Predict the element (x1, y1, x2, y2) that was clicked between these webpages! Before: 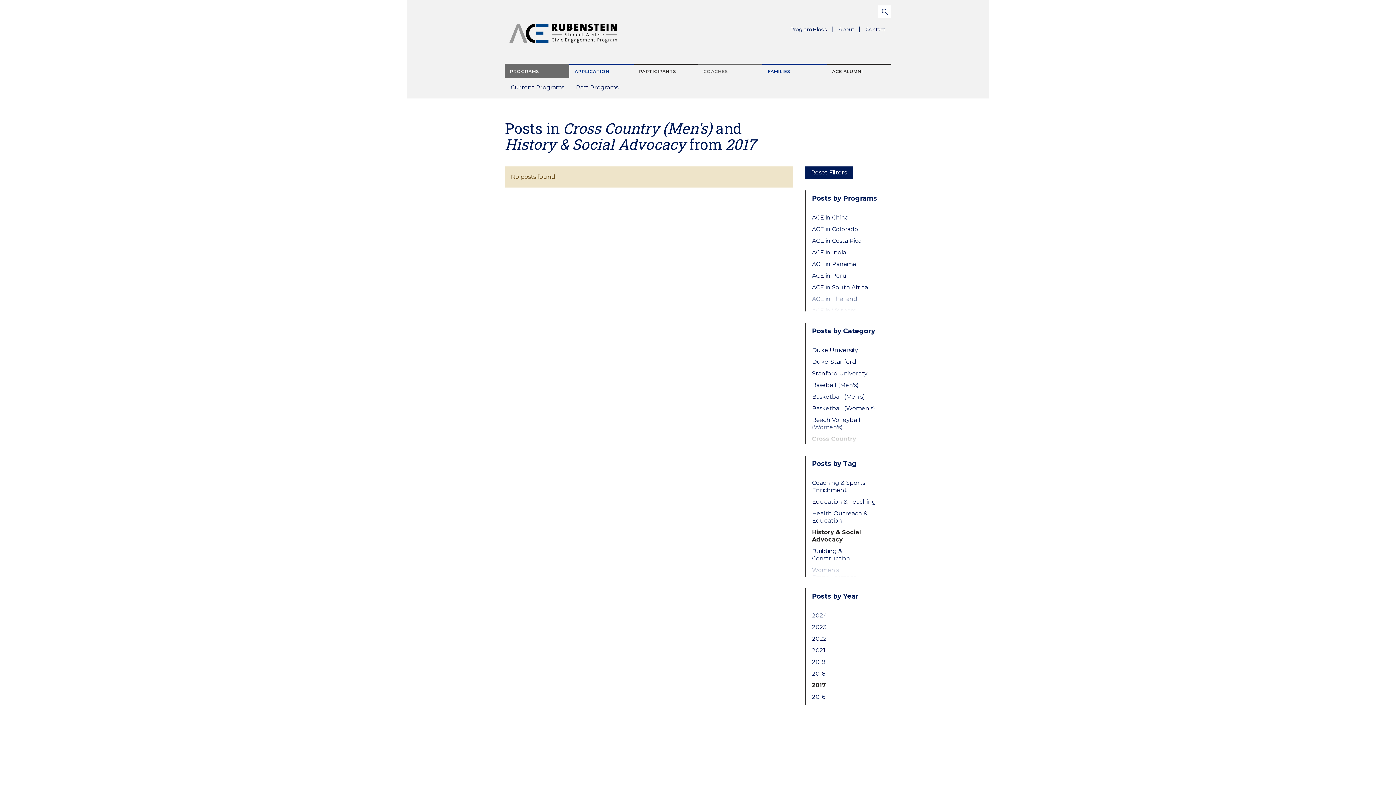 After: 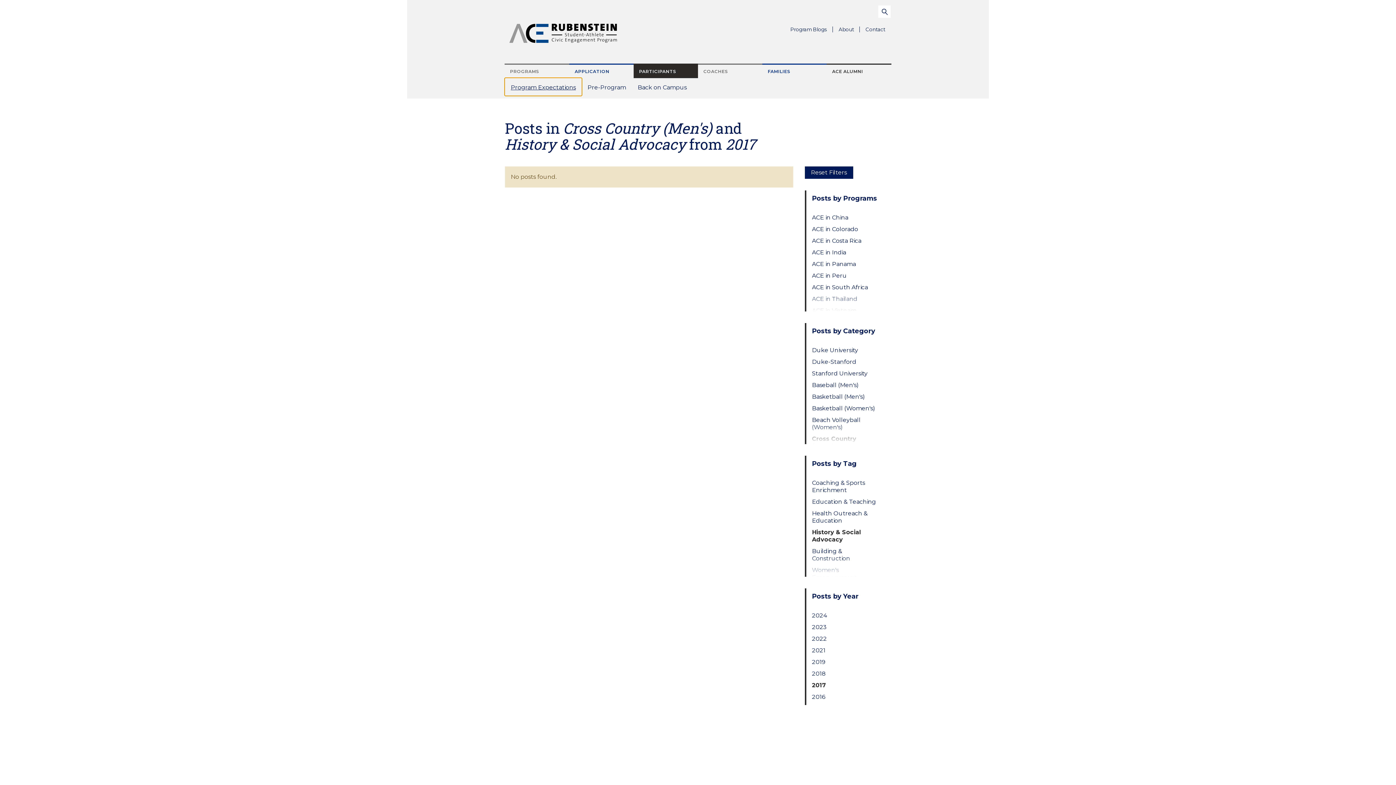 Action: bbox: (633, 63, 698, 78) label: PARTICIPANTS